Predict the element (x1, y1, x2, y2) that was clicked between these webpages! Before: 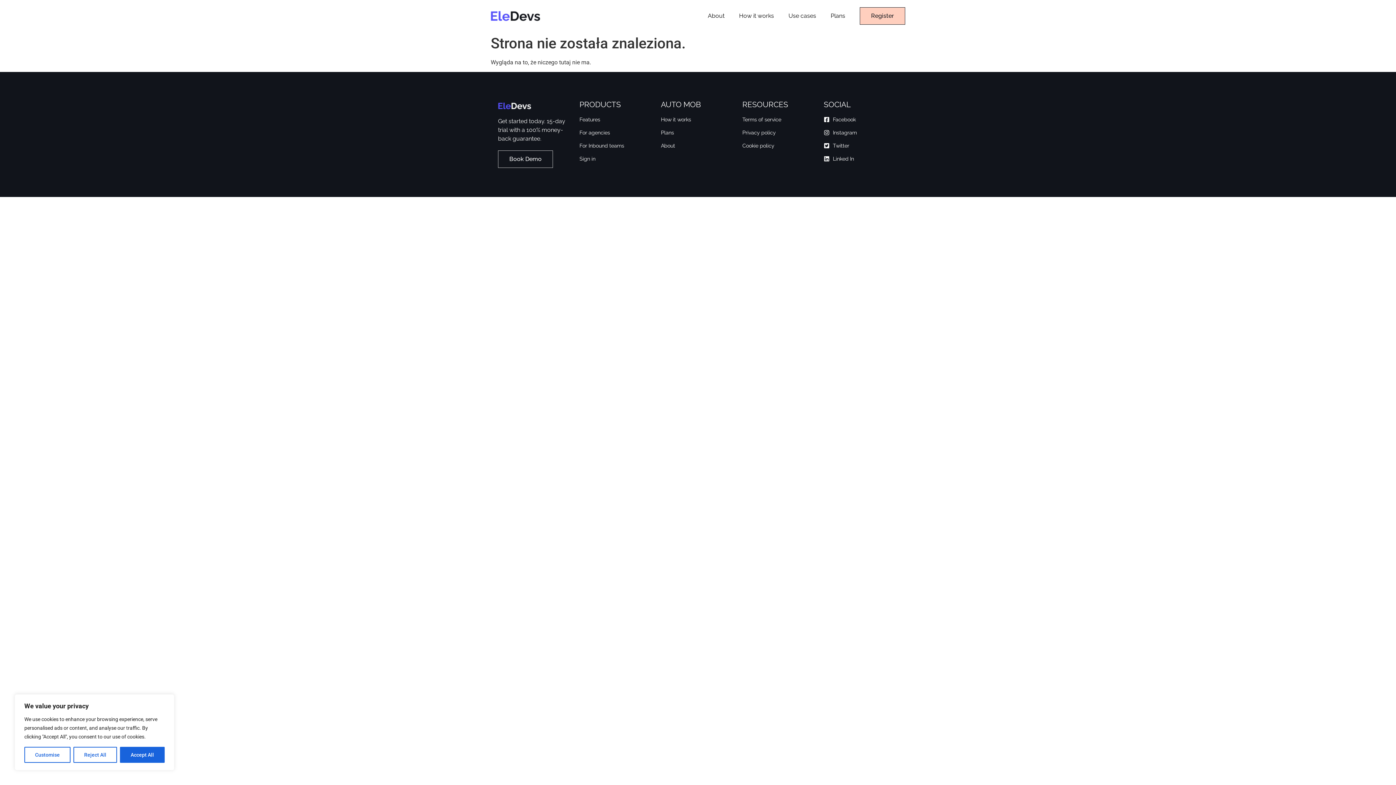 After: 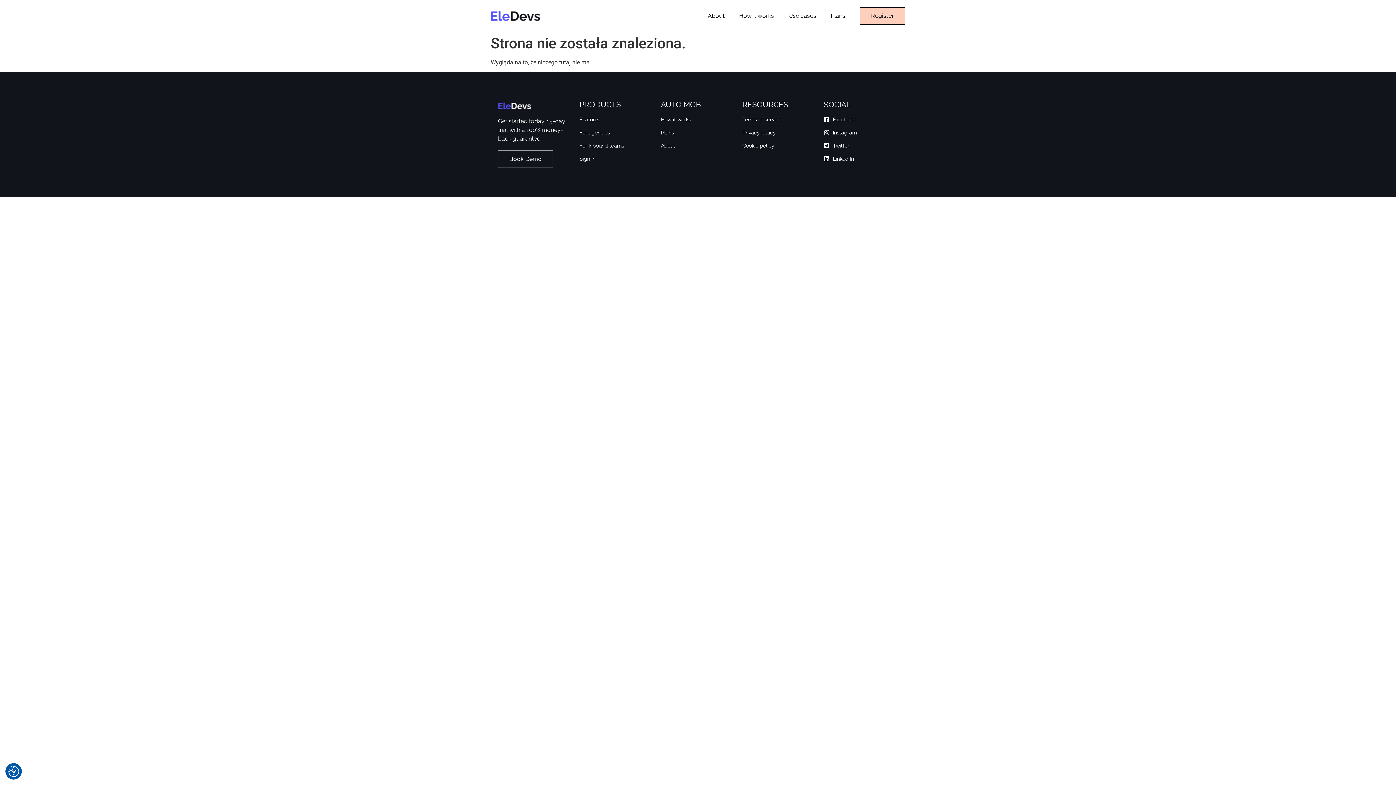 Action: bbox: (120, 747, 164, 763) label: Accept All